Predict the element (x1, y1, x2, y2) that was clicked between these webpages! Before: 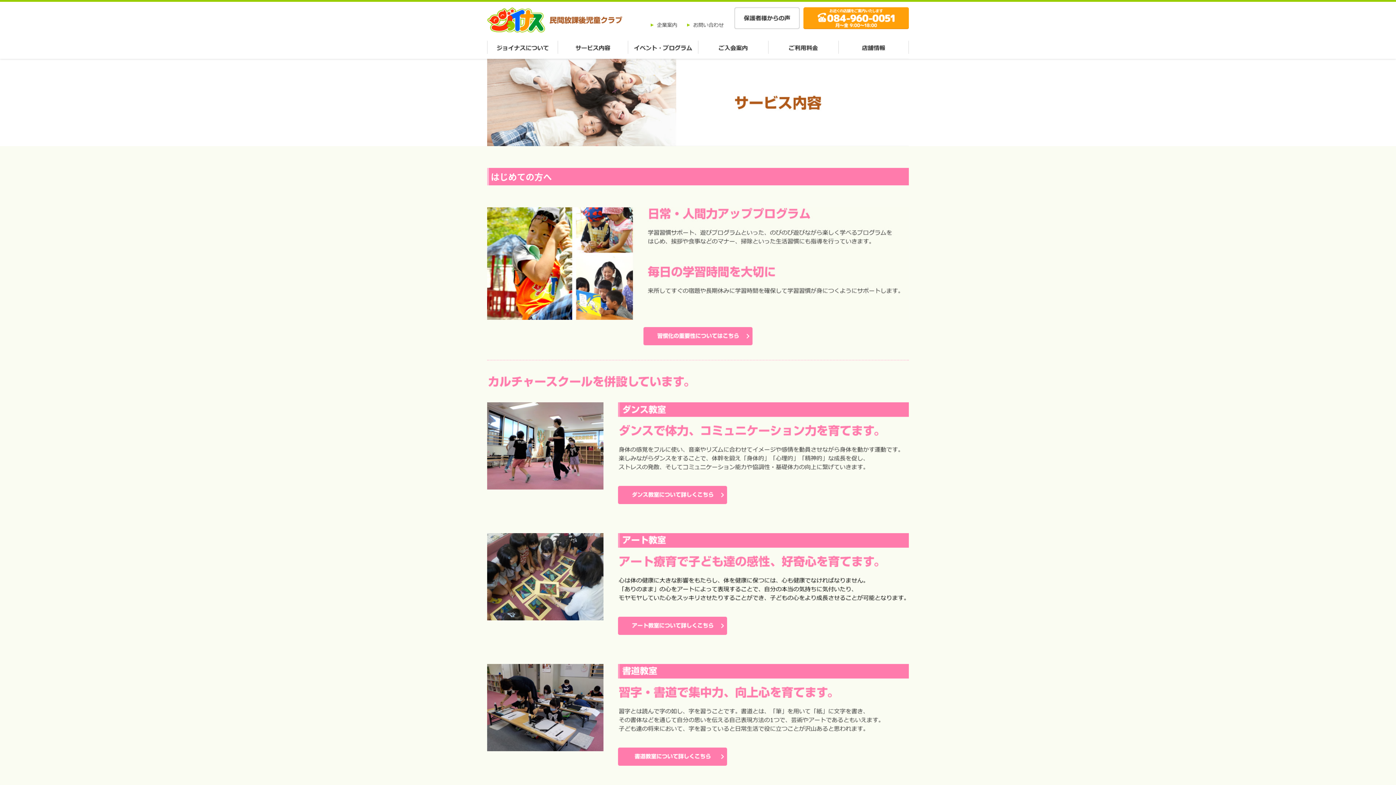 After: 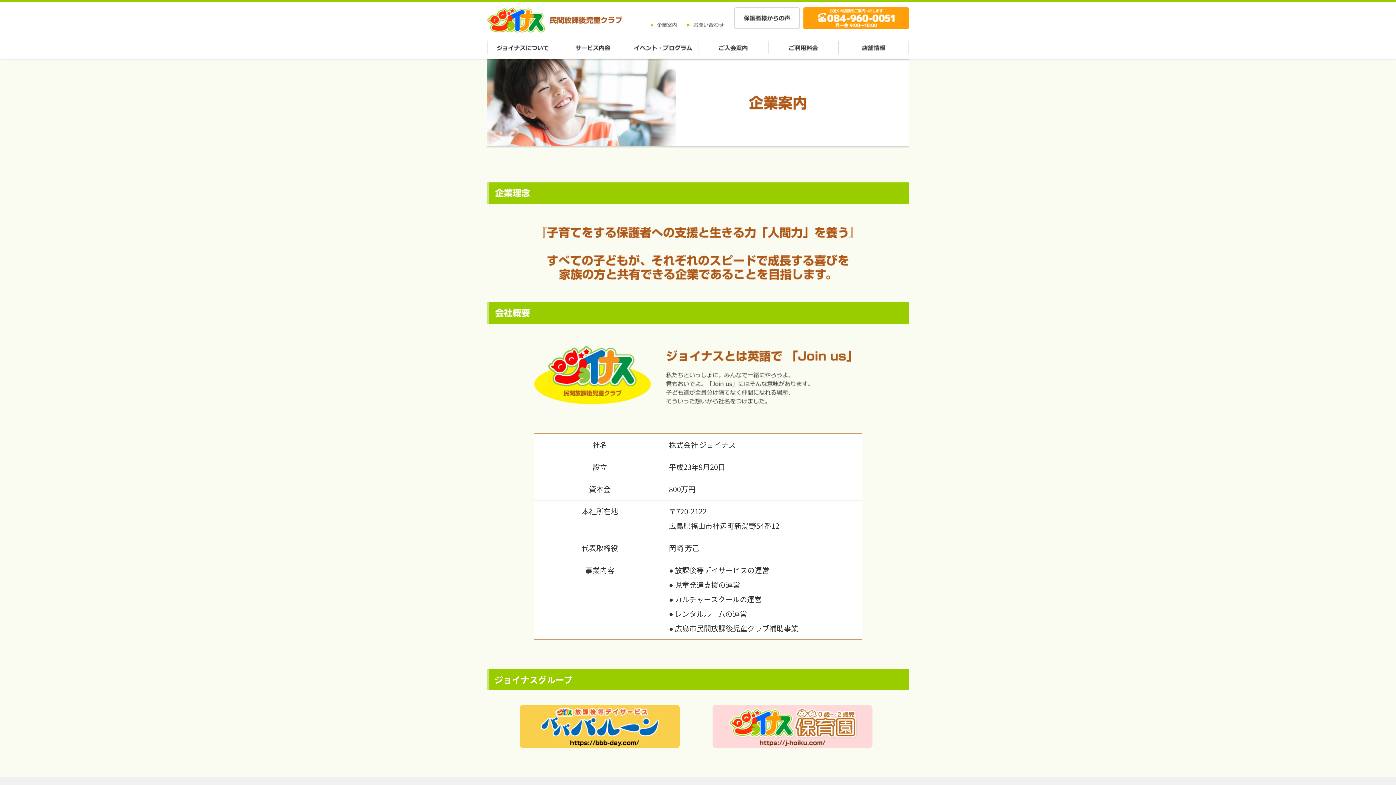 Action: bbox: (650, 23, 680, 32)